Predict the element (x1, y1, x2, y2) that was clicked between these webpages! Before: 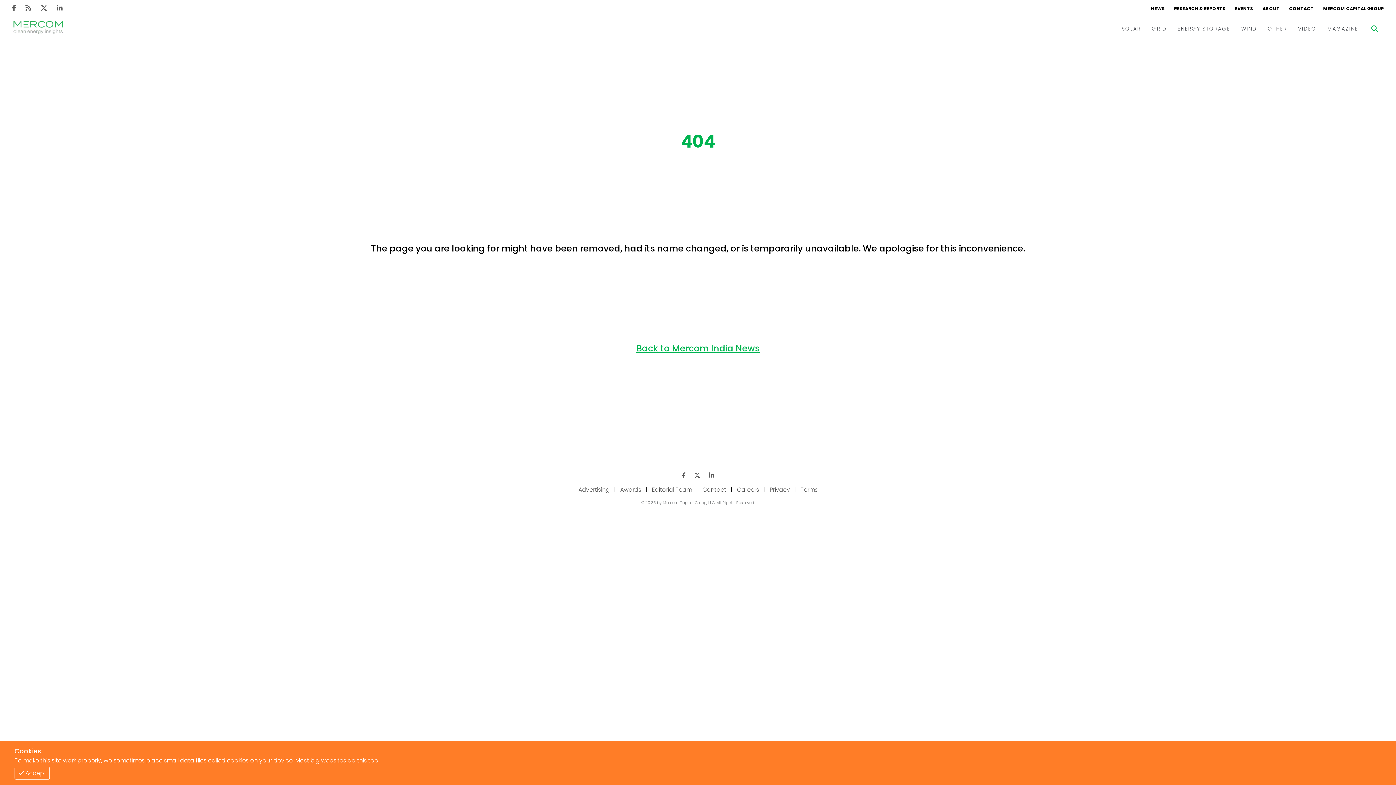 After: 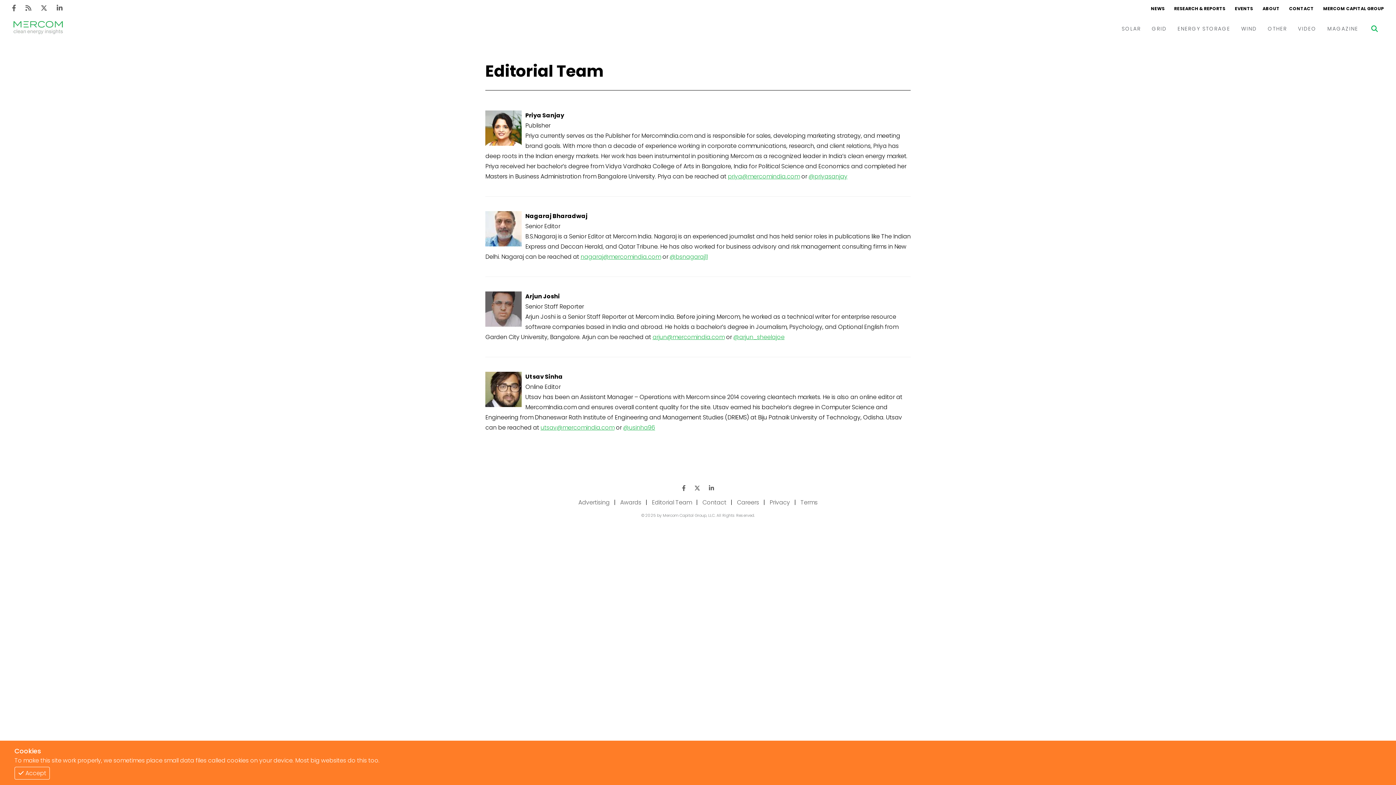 Action: bbox: (647, 484, 696, 495) label: Editorial Team